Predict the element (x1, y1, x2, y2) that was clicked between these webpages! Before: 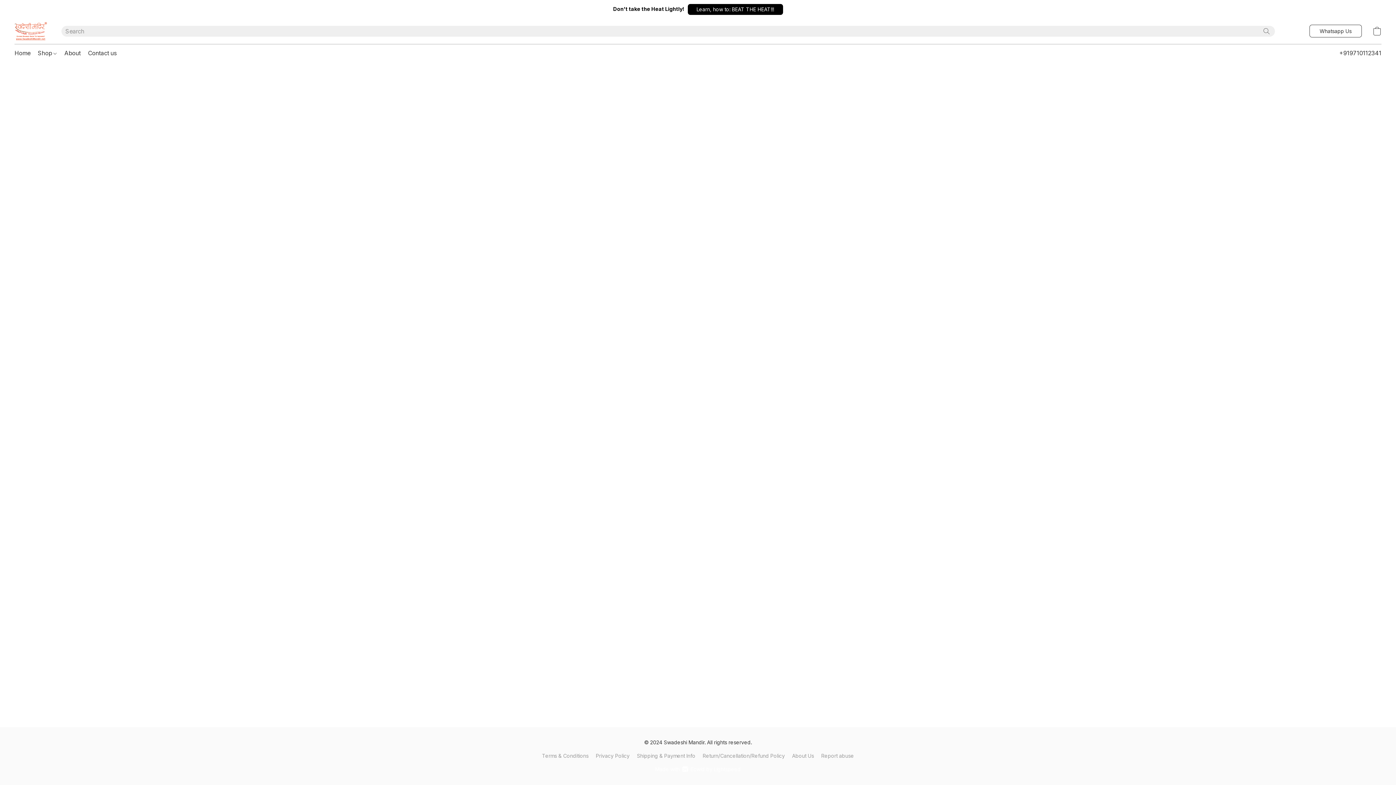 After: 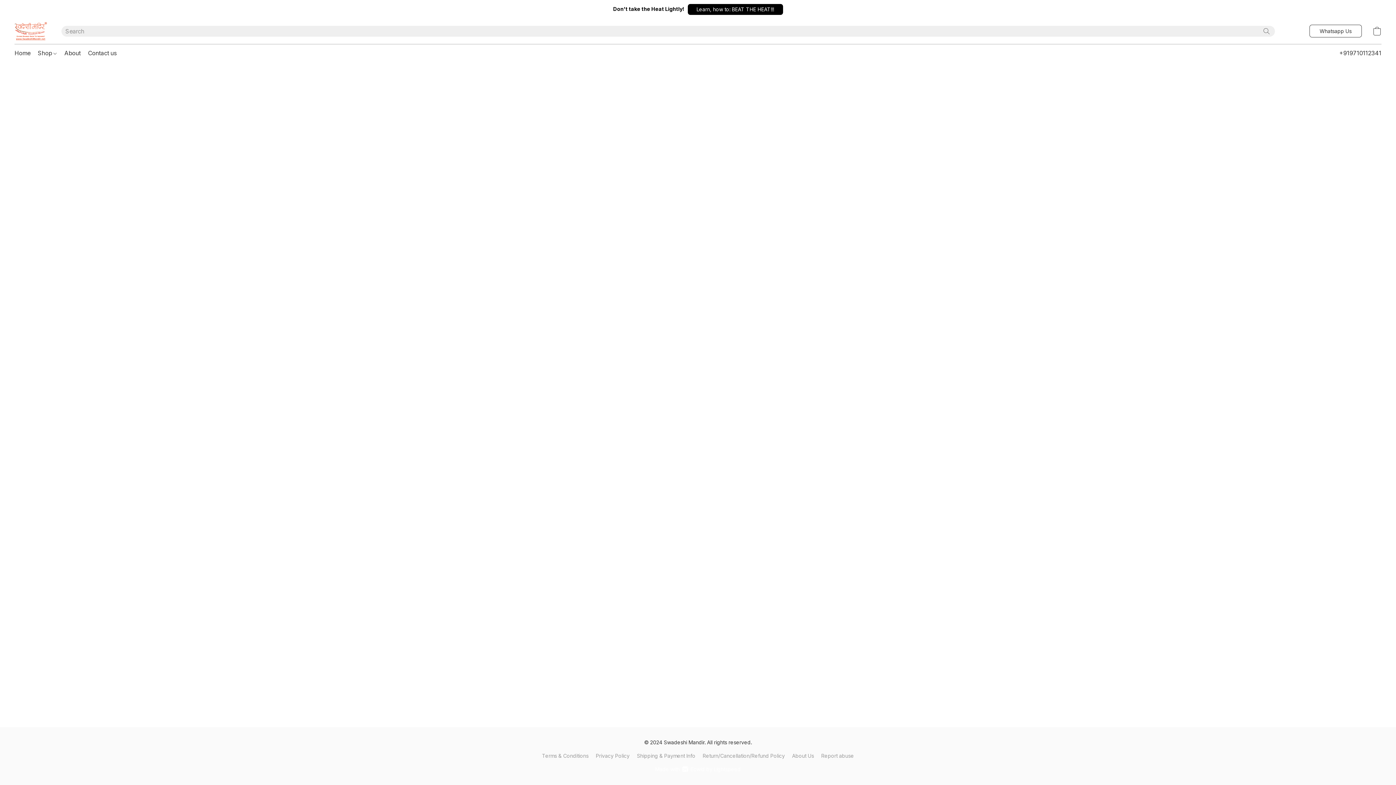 Action: bbox: (687, 3, 783, 14) label: Learn, how to: BEAT THE HEAT!!!